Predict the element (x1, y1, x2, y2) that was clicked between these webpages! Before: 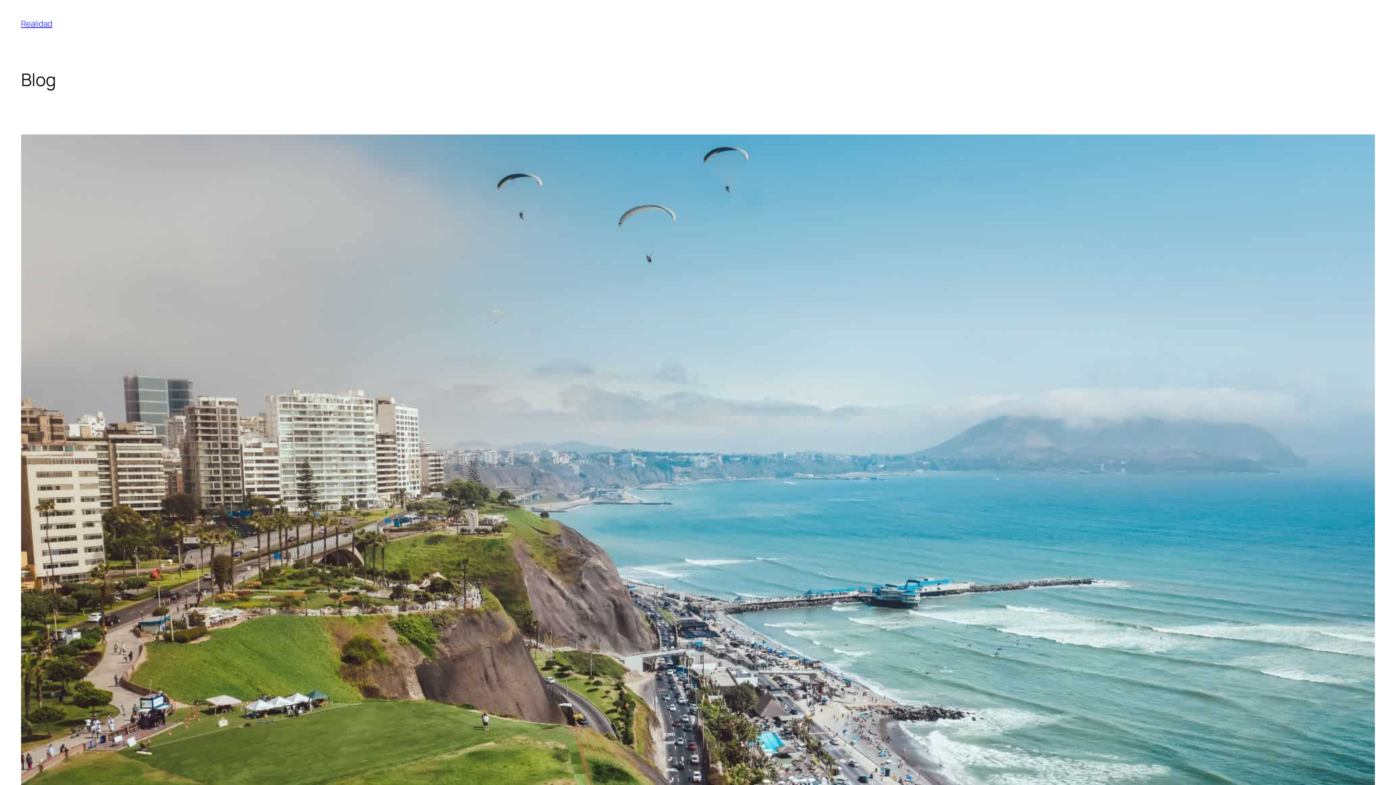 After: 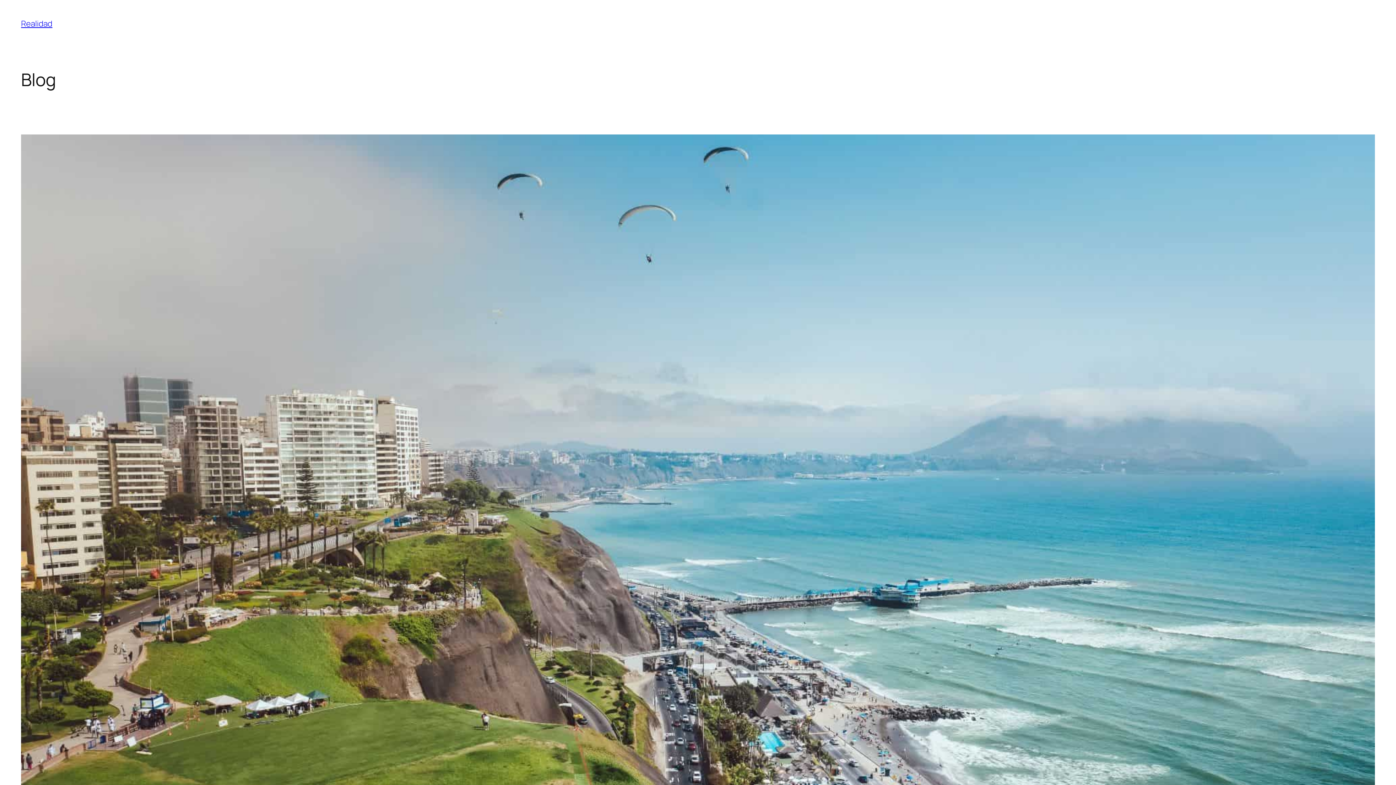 Action: bbox: (21, 18, 52, 29) label: Realidad